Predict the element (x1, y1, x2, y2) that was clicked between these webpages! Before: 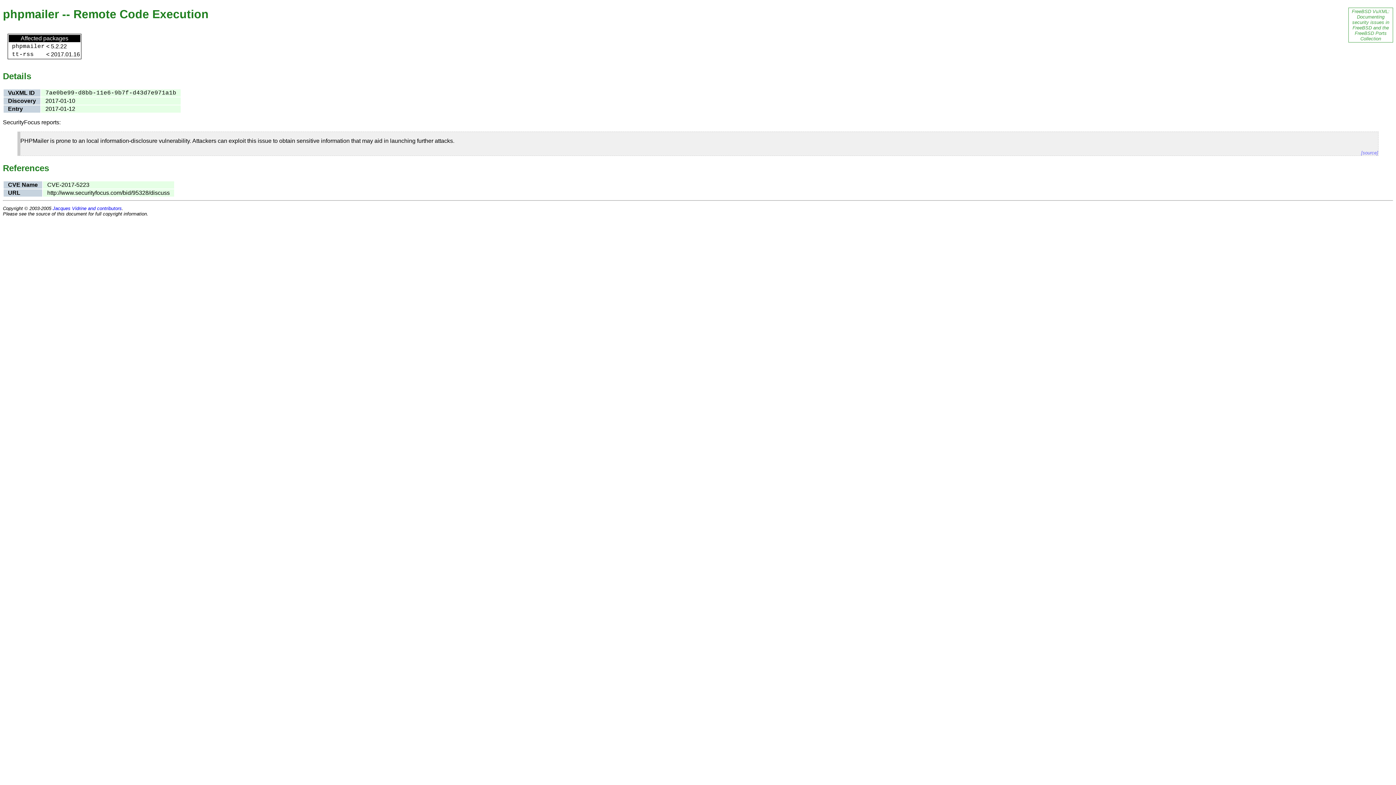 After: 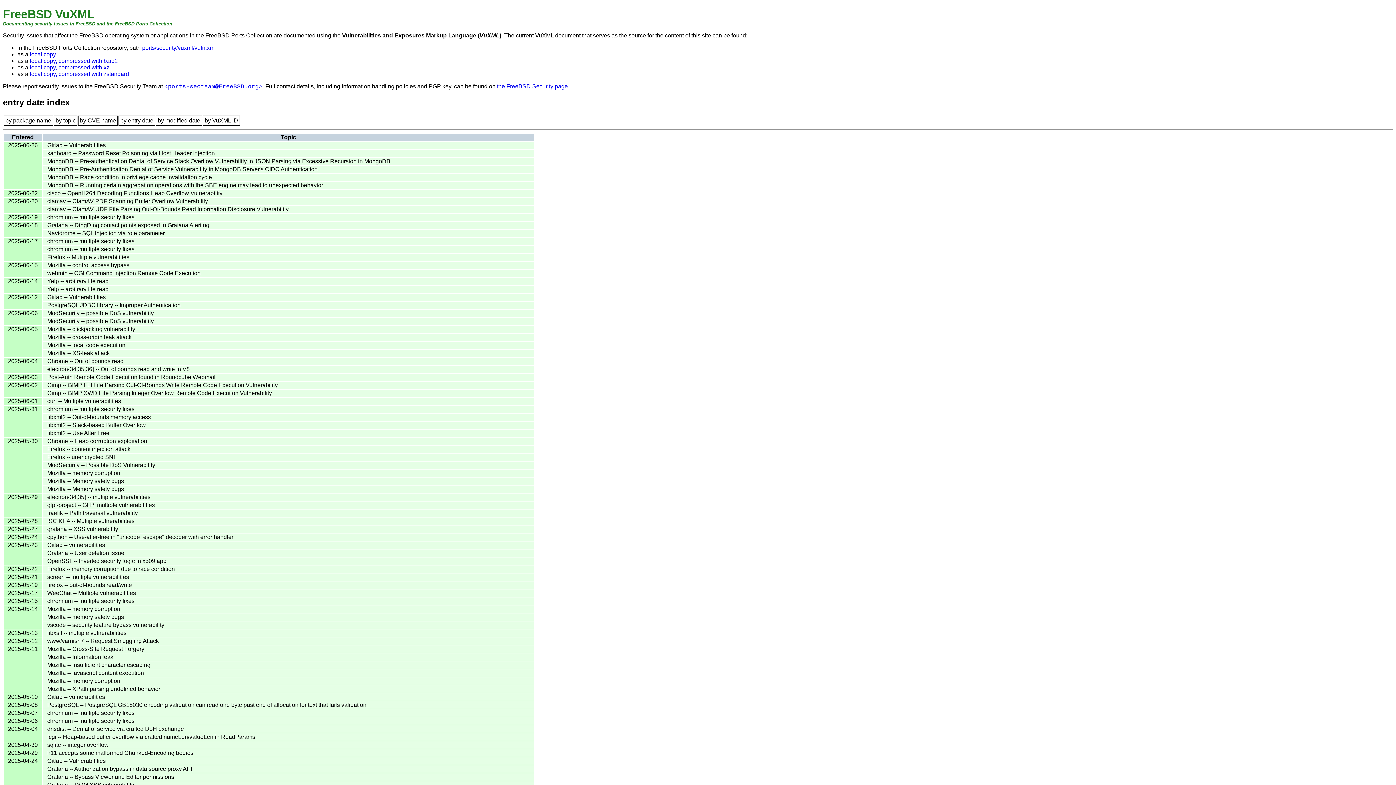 Action: label: FreeBSD VuXML: Documenting security issues in FreeBSD and the FreeBSD Ports Collection bbox: (1352, 8, 1390, 41)